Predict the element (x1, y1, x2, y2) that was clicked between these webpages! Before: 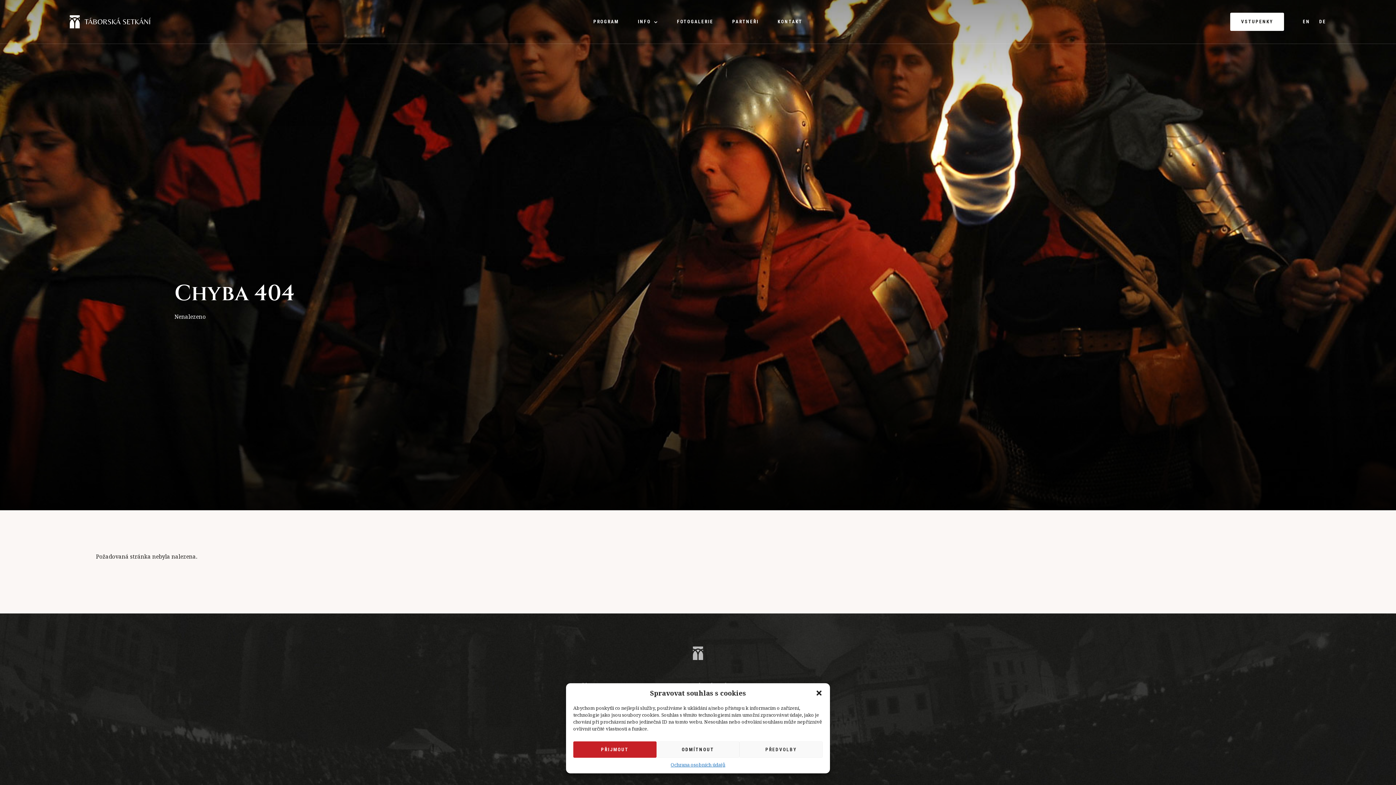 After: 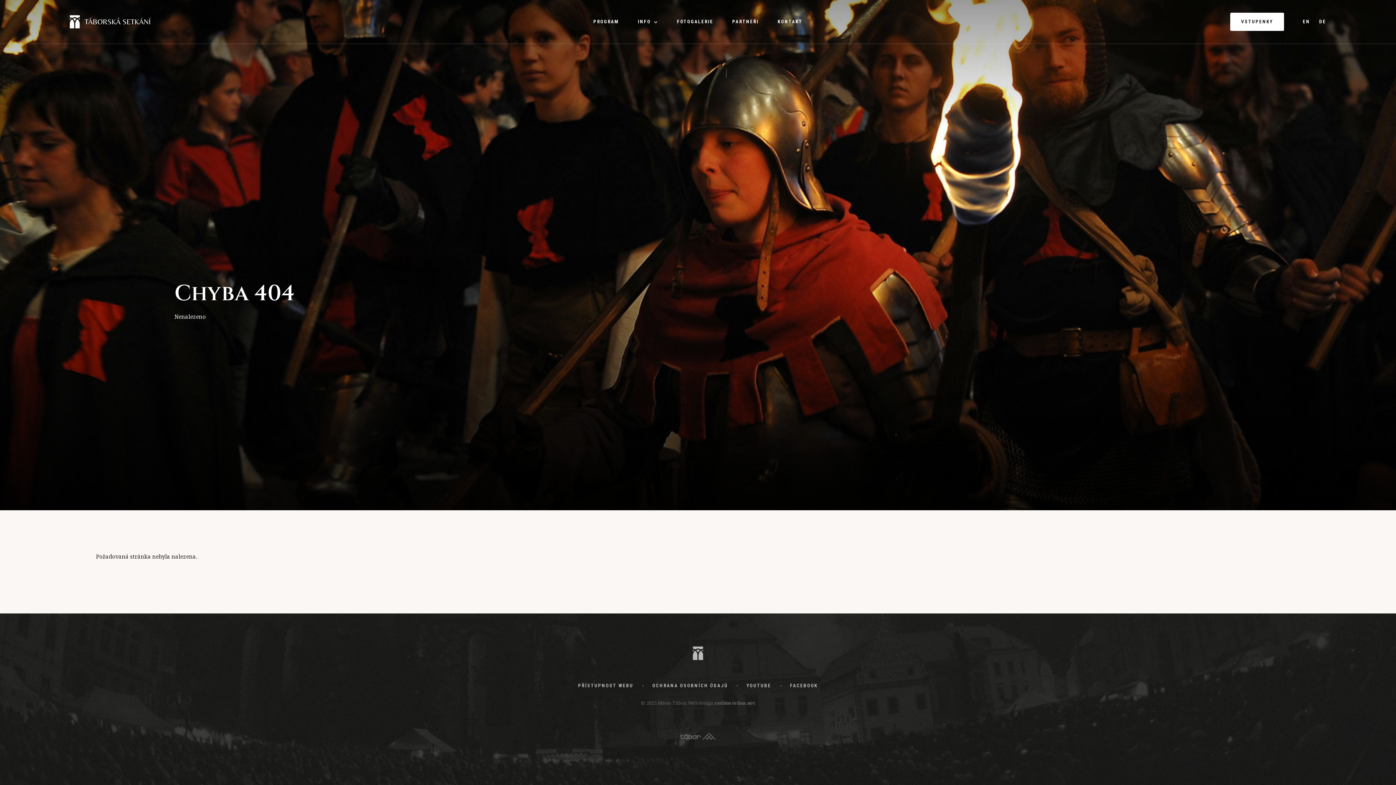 Action: label: ODMÍTNOUT bbox: (656, 741, 739, 758)